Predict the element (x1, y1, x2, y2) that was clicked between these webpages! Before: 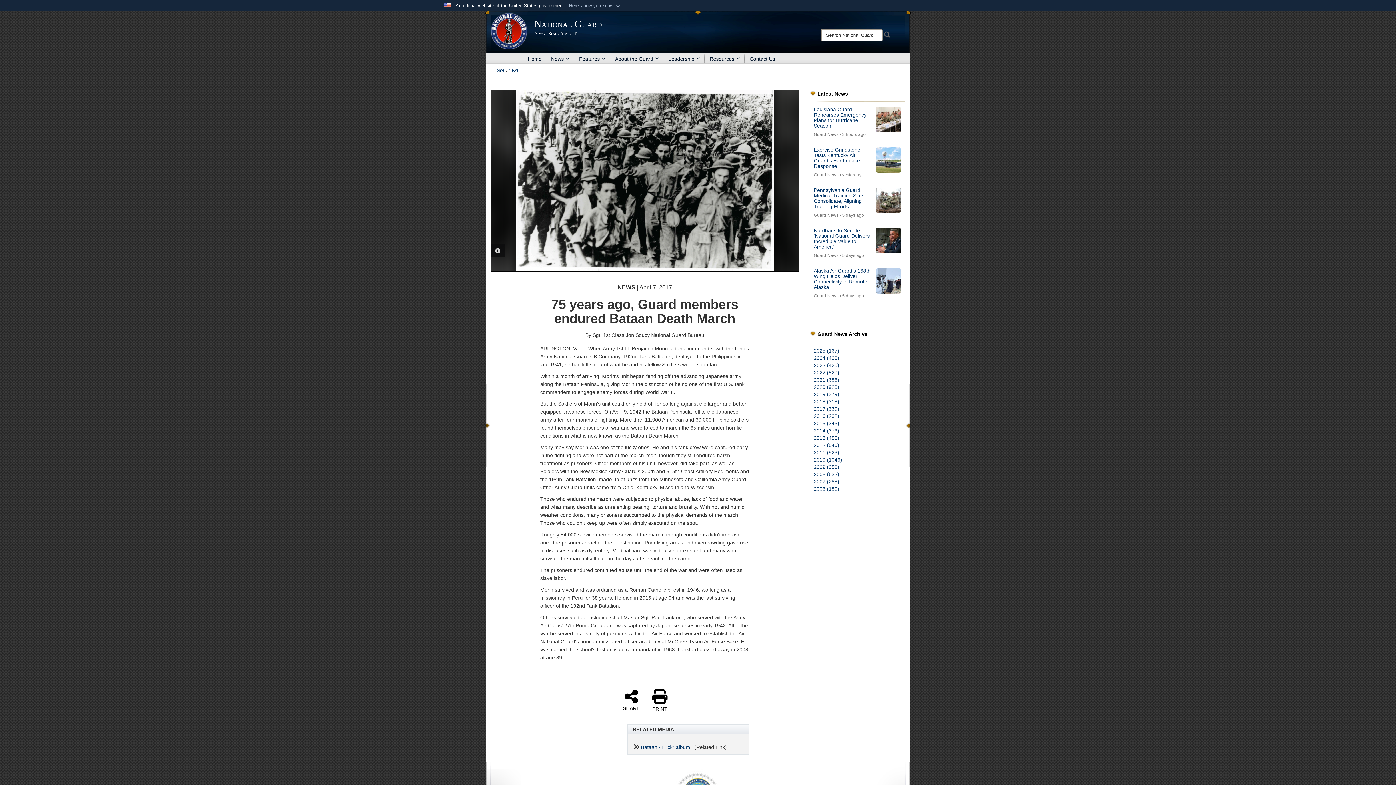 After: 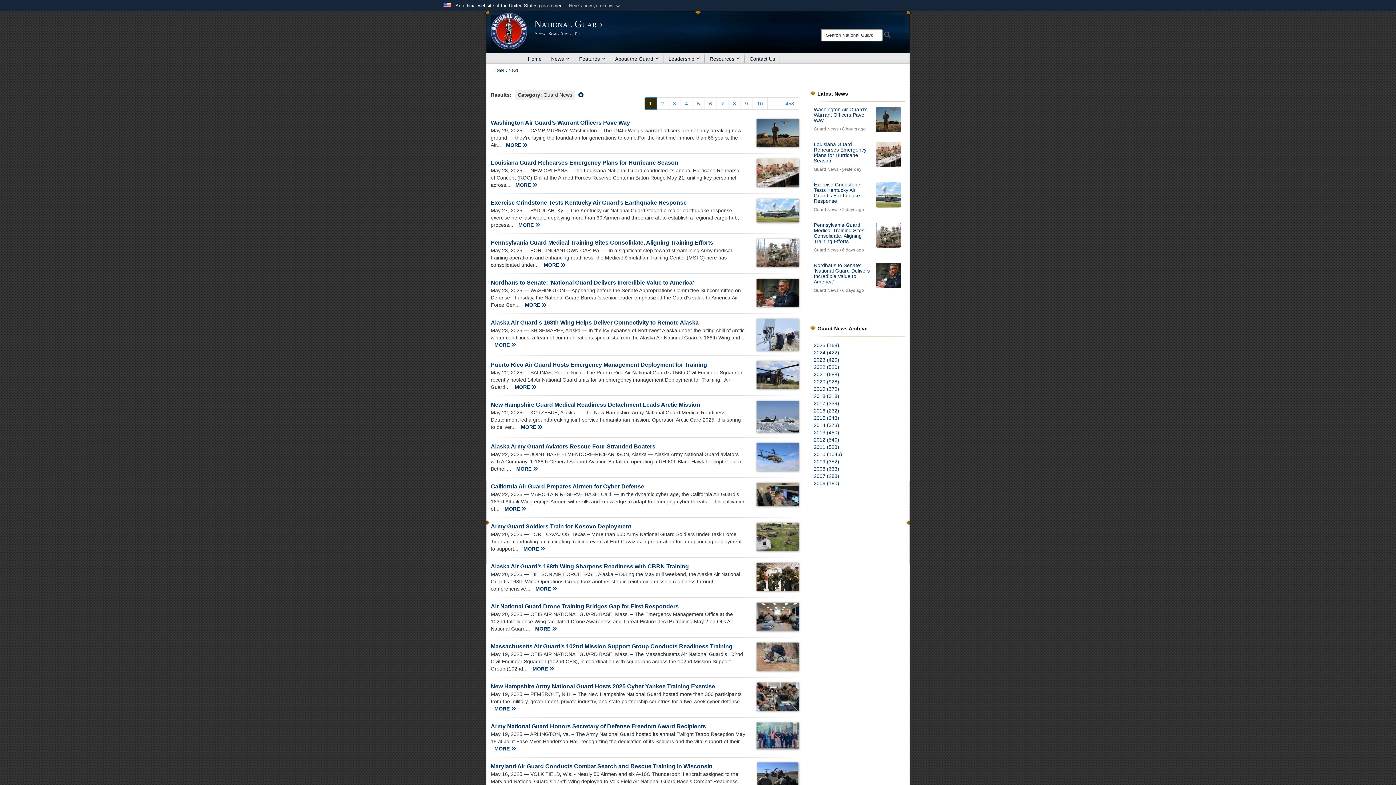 Action: label: Guard News bbox: (814, 172, 838, 177)